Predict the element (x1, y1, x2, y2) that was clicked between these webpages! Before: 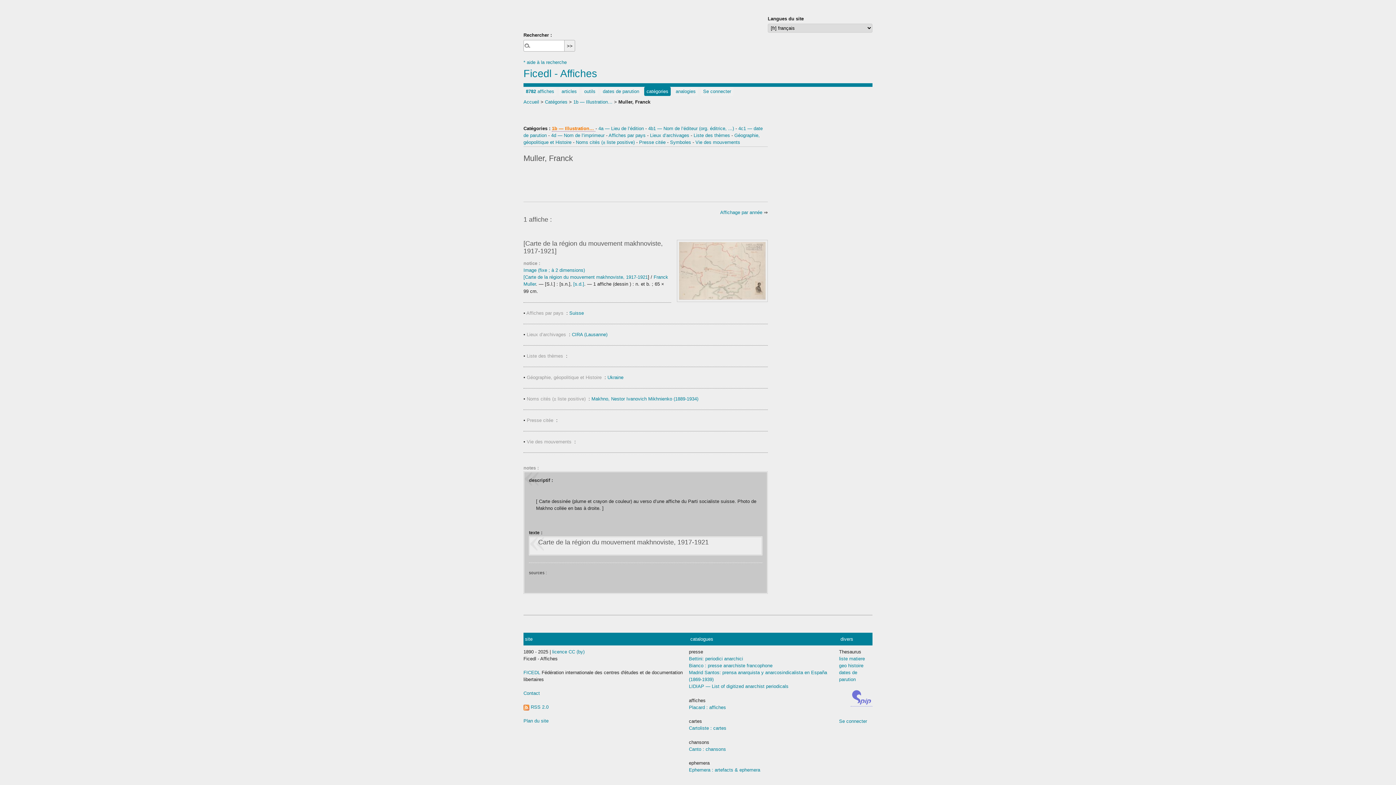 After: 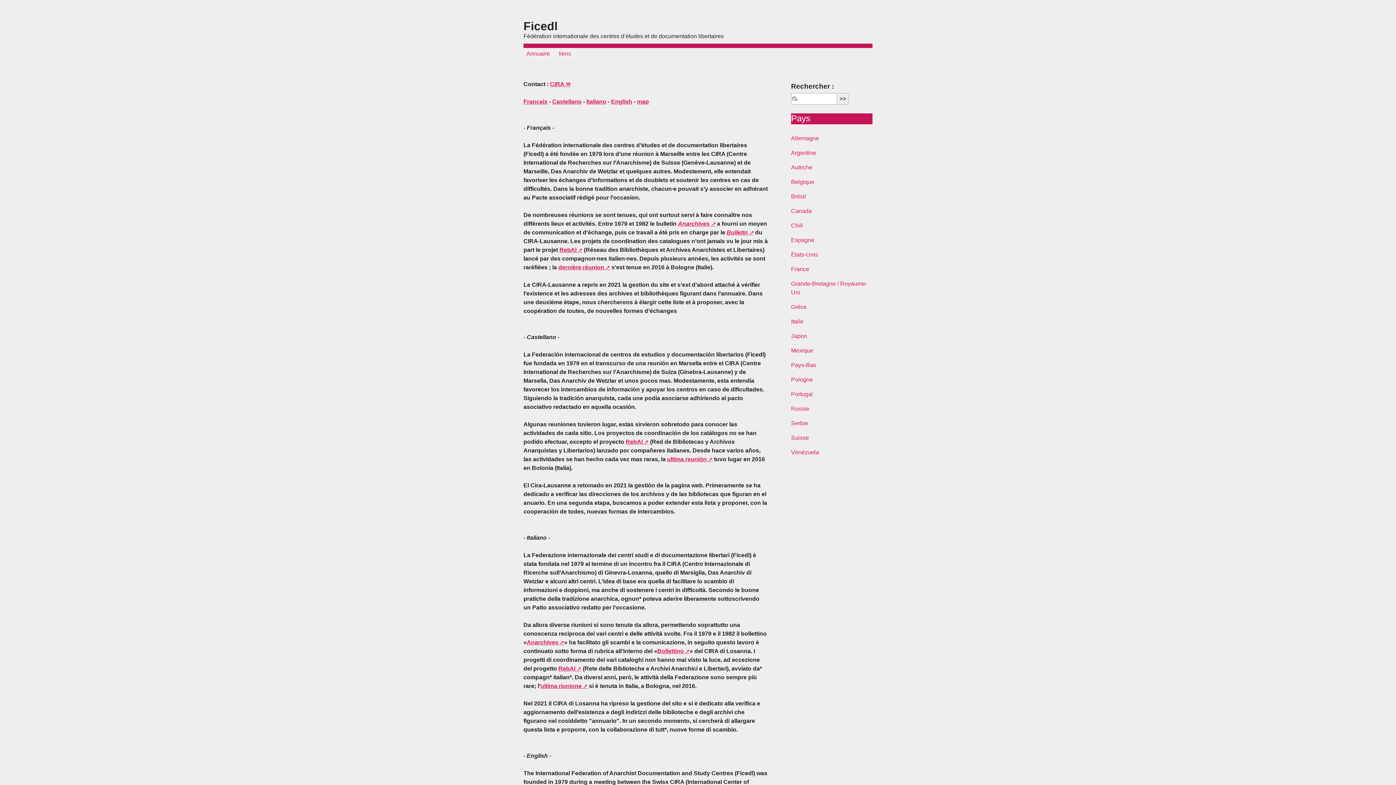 Action: bbox: (523, 670, 540, 675) label: FICEDL